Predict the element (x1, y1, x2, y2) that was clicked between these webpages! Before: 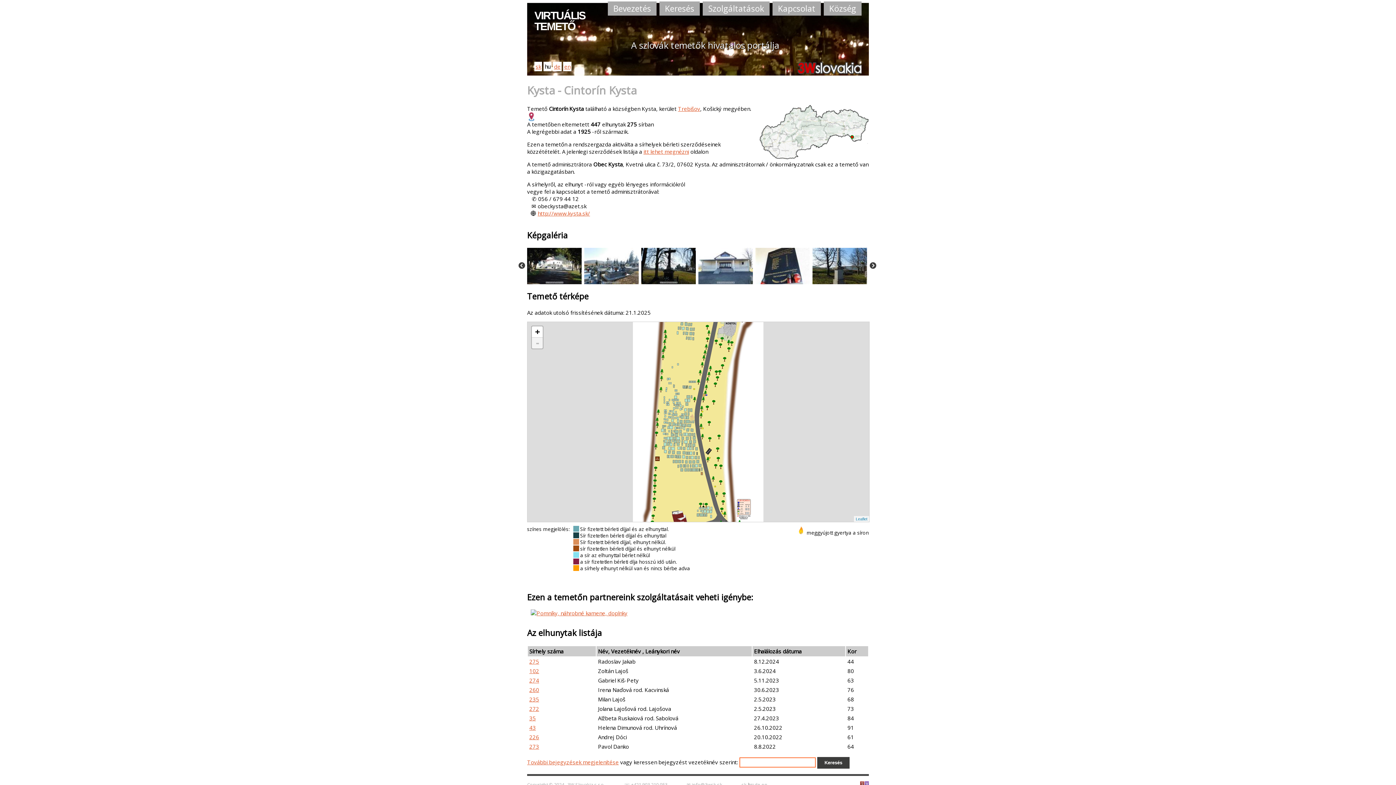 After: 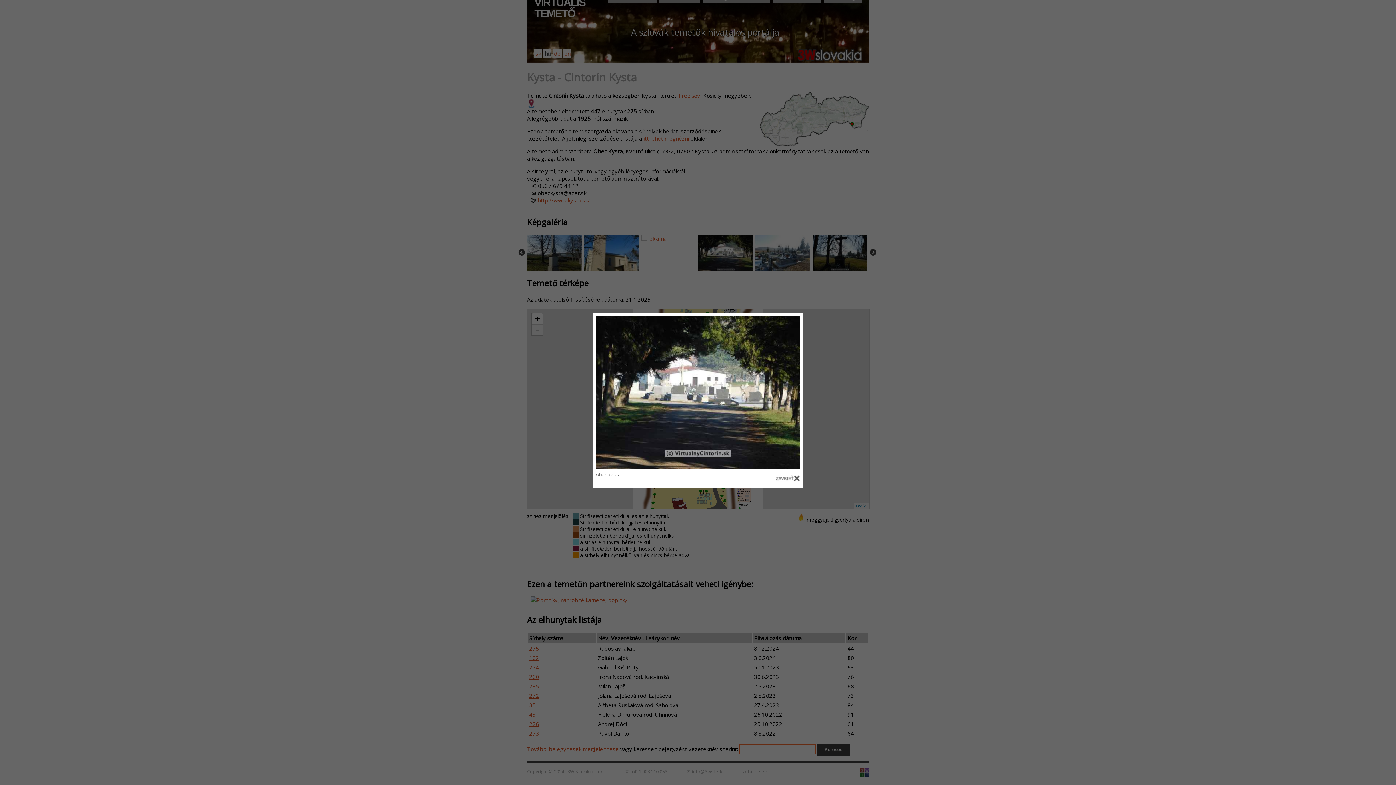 Action: bbox: (641, 247, 698, 284)